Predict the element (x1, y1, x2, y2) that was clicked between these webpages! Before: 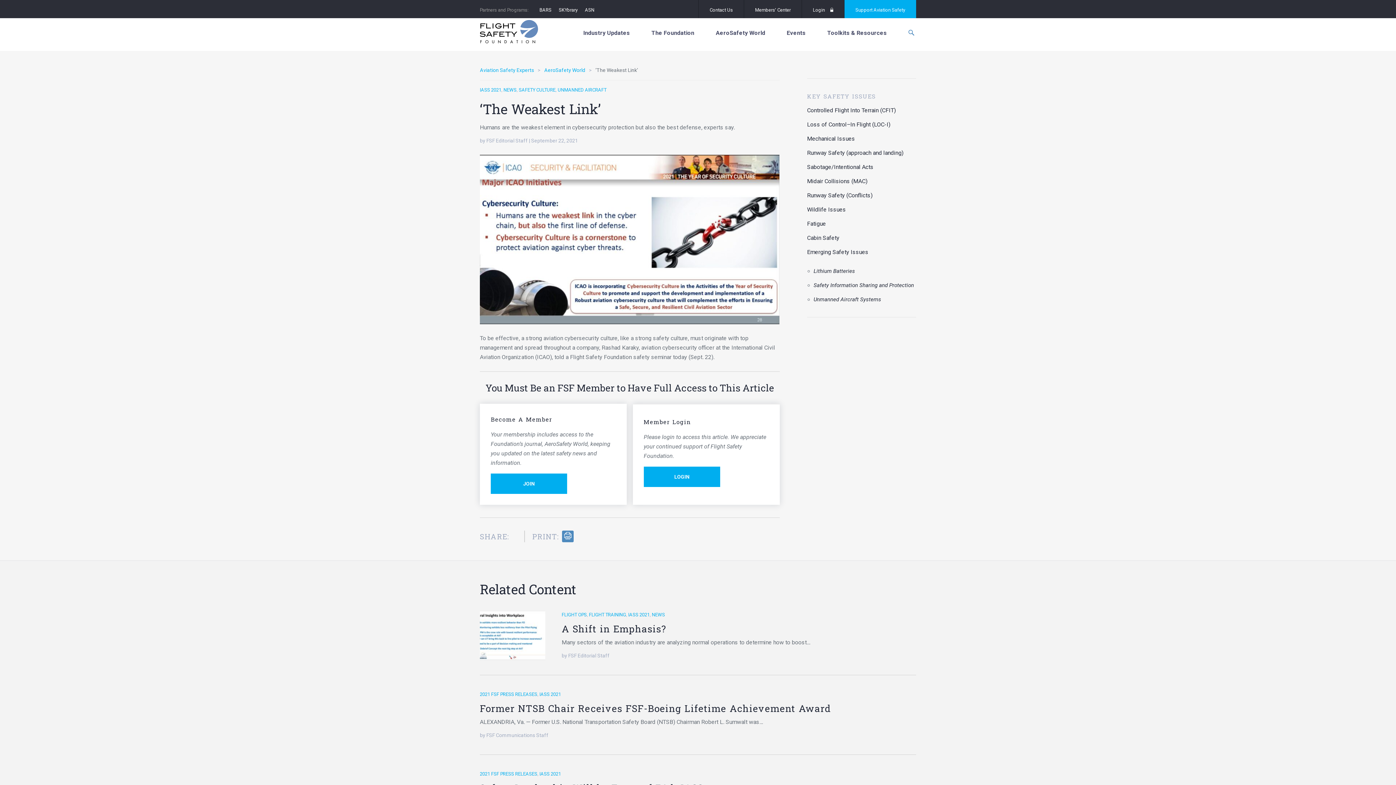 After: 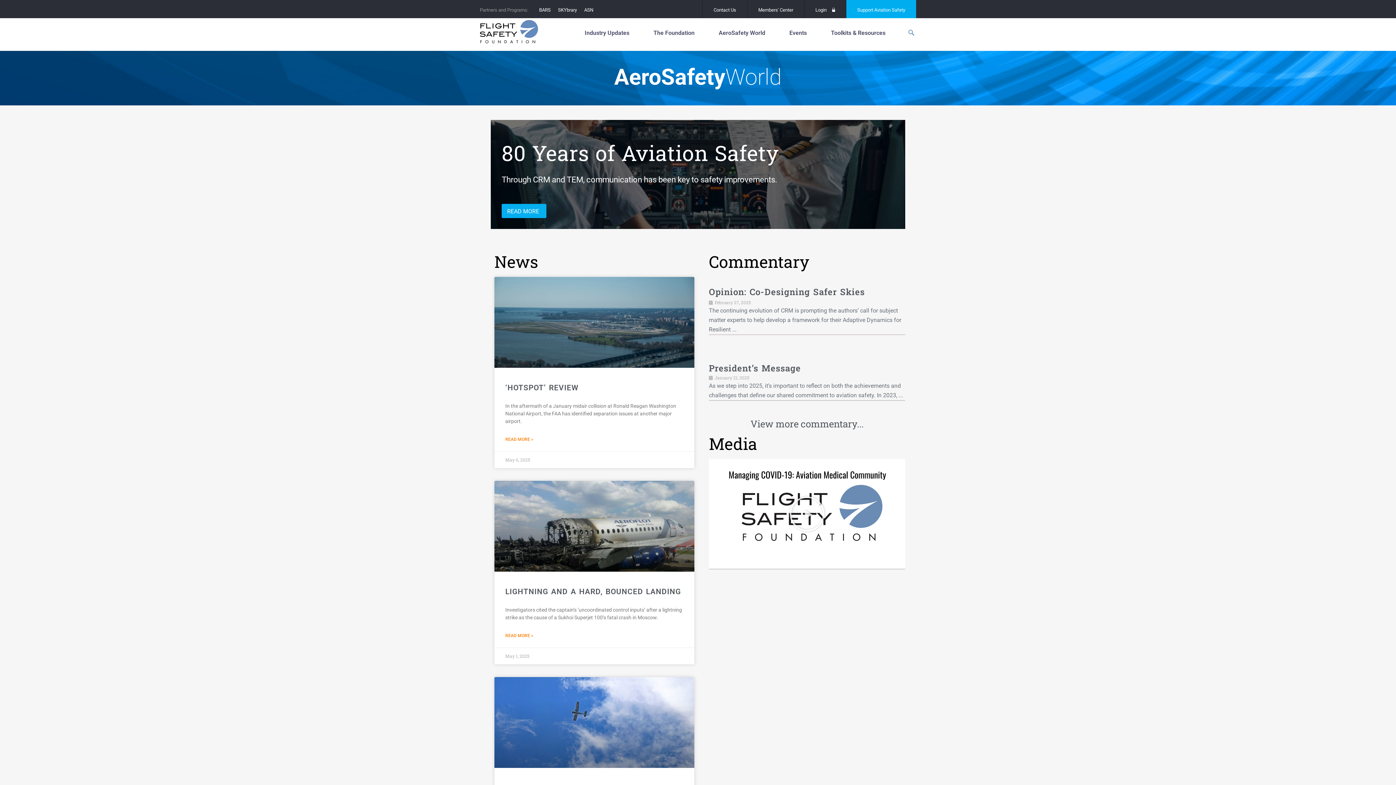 Action: bbox: (714, 21, 767, 45) label: AeroSafety World